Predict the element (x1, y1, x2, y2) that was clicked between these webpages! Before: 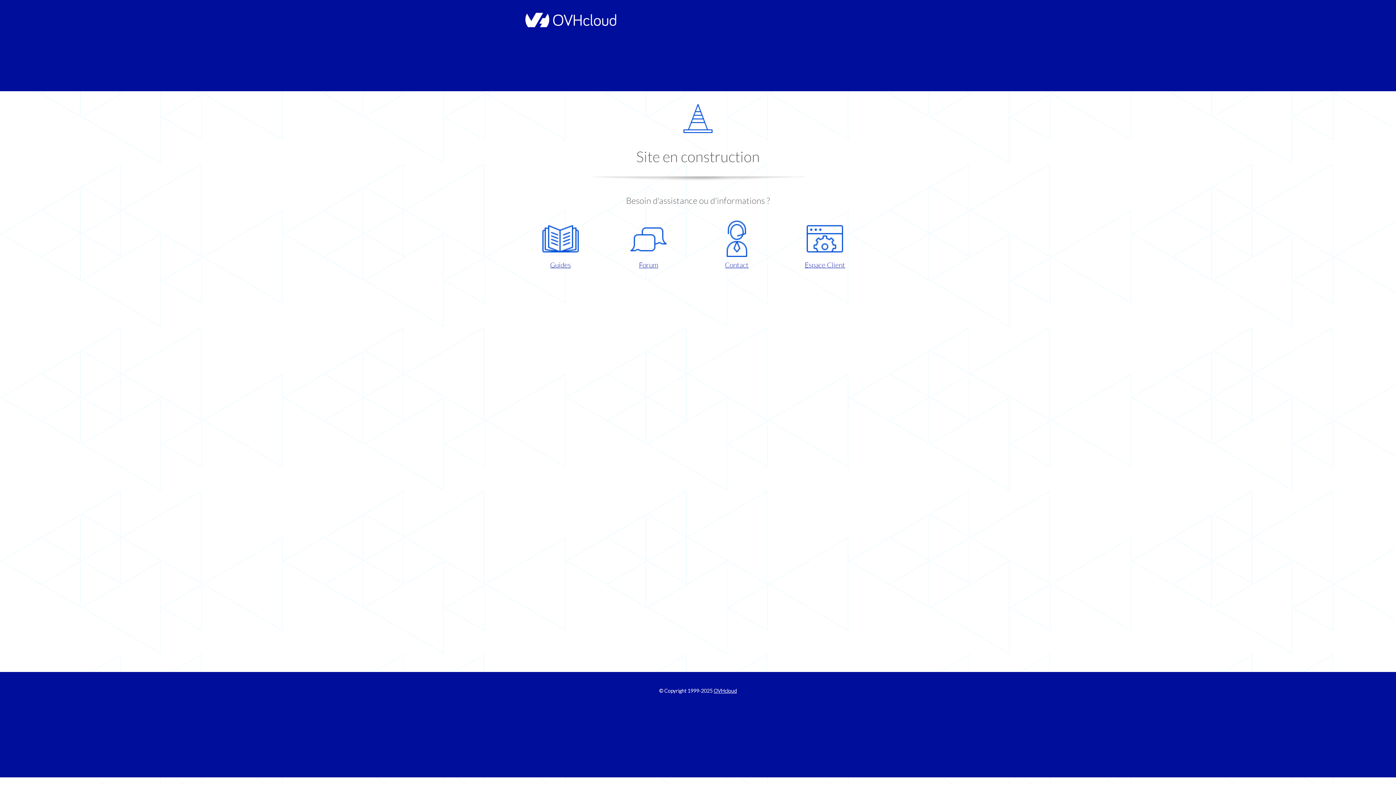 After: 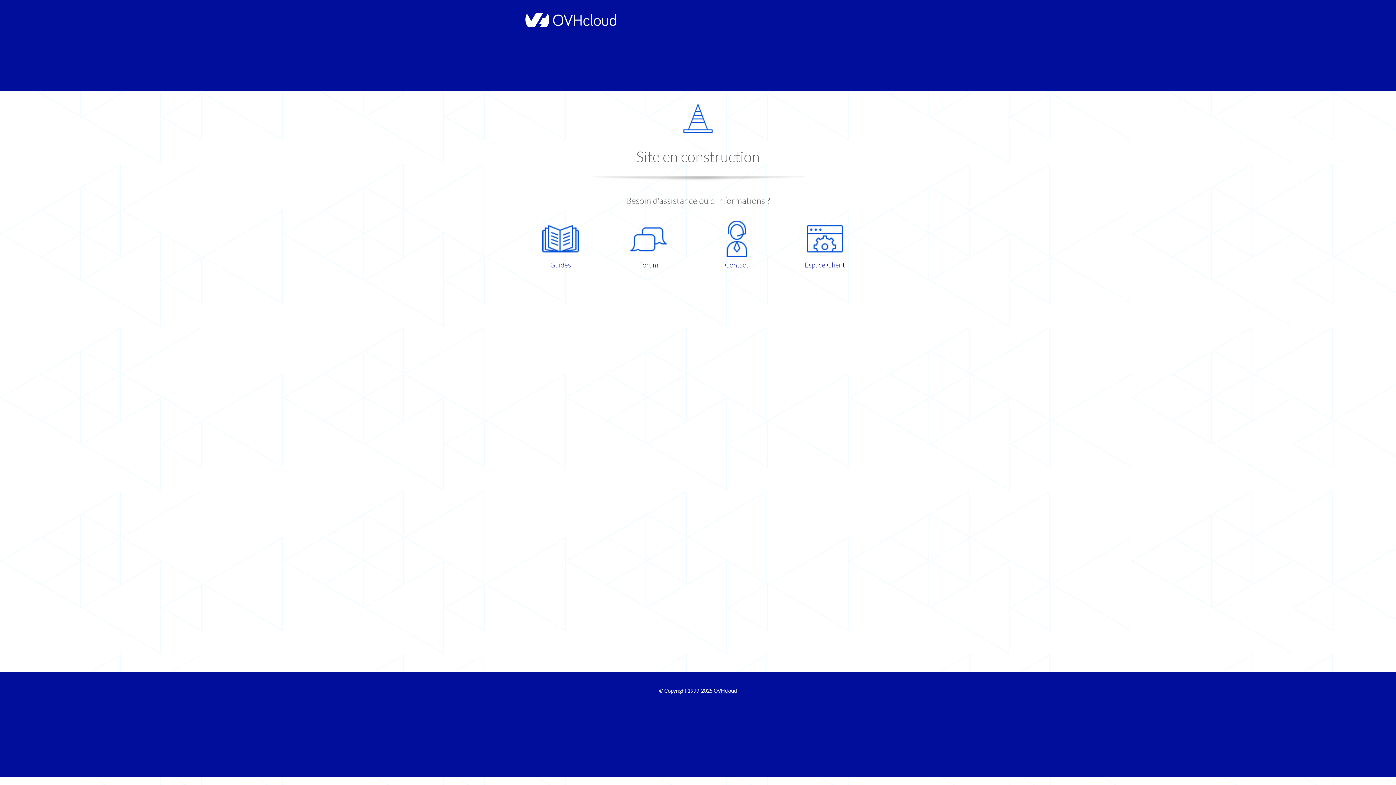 Action: bbox: (698, 220, 775, 270) label: Contact